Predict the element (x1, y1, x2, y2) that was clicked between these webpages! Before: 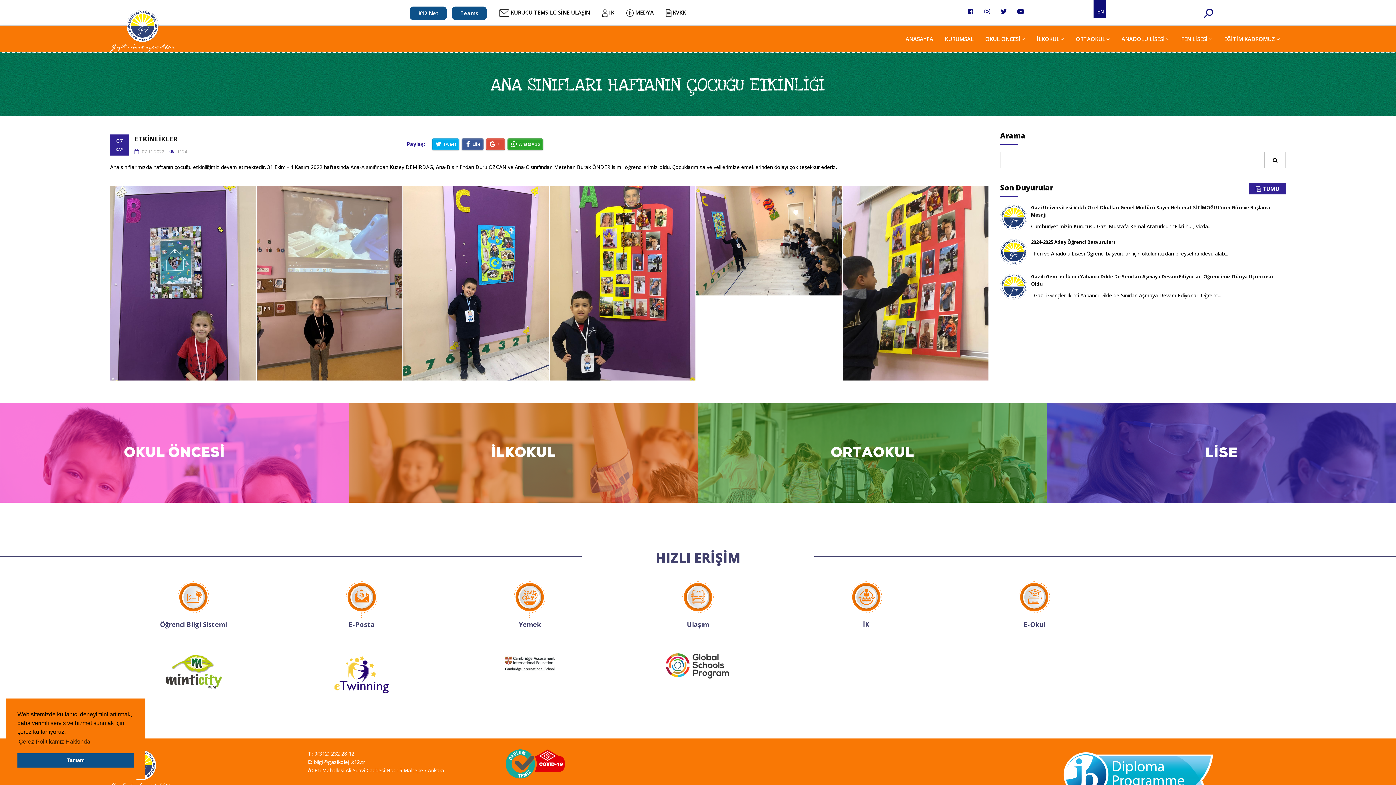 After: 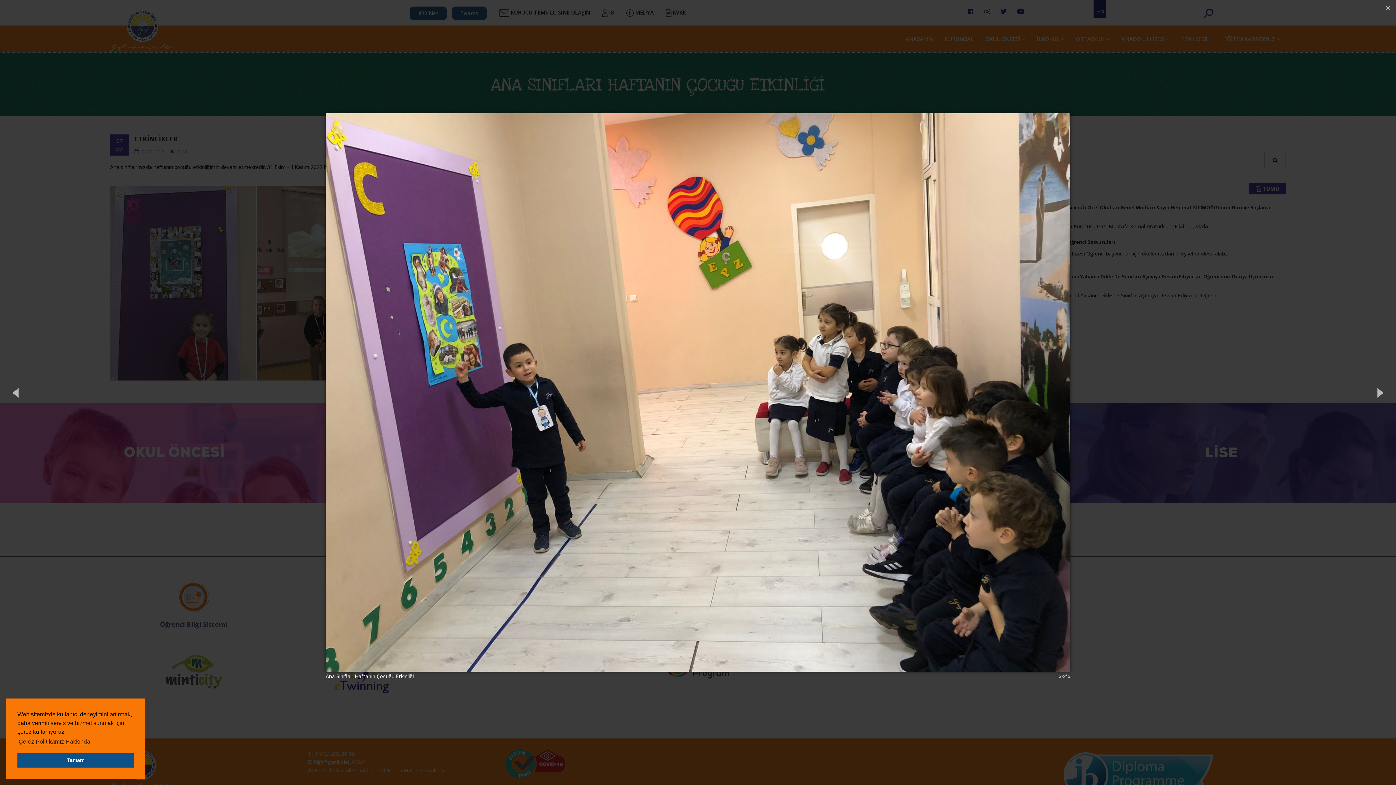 Action: bbox: (696, 236, 842, 243)